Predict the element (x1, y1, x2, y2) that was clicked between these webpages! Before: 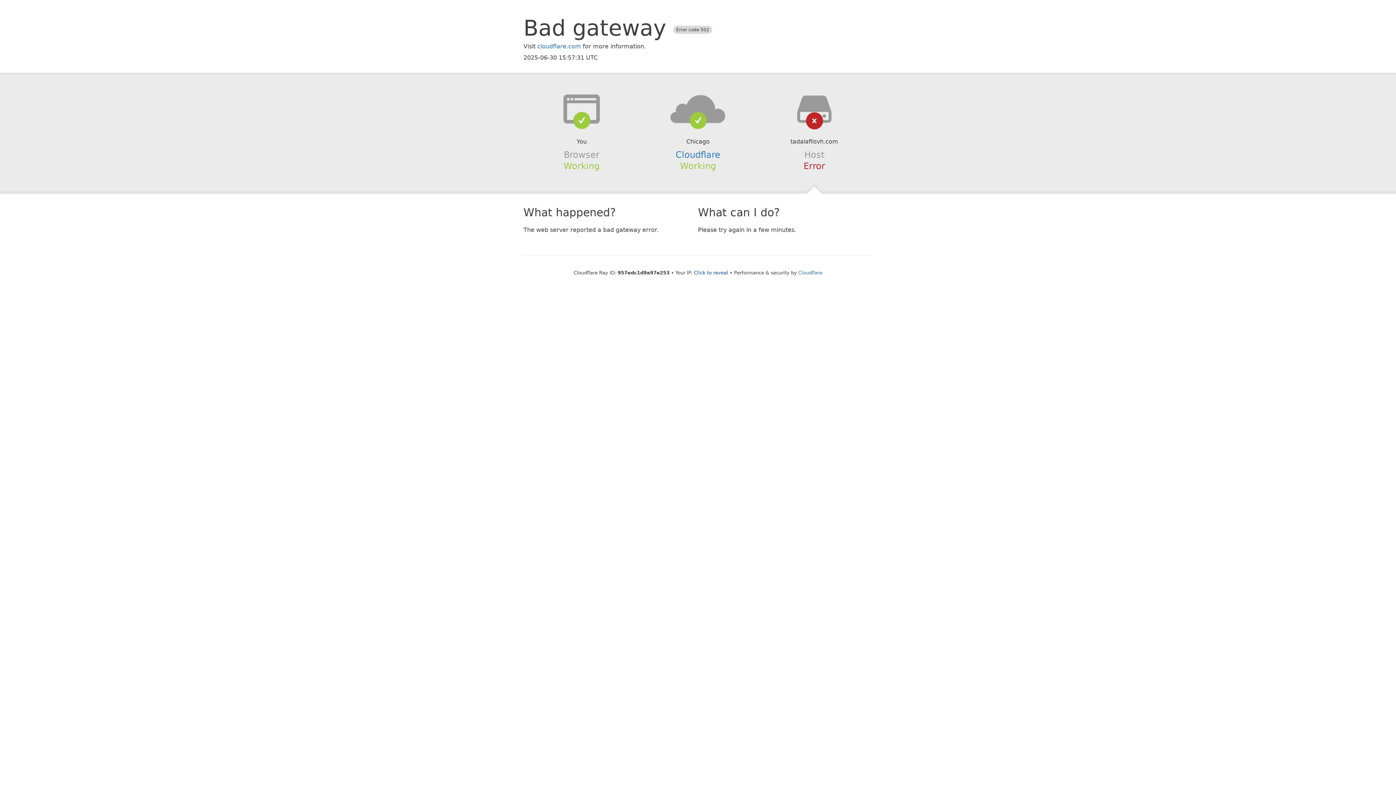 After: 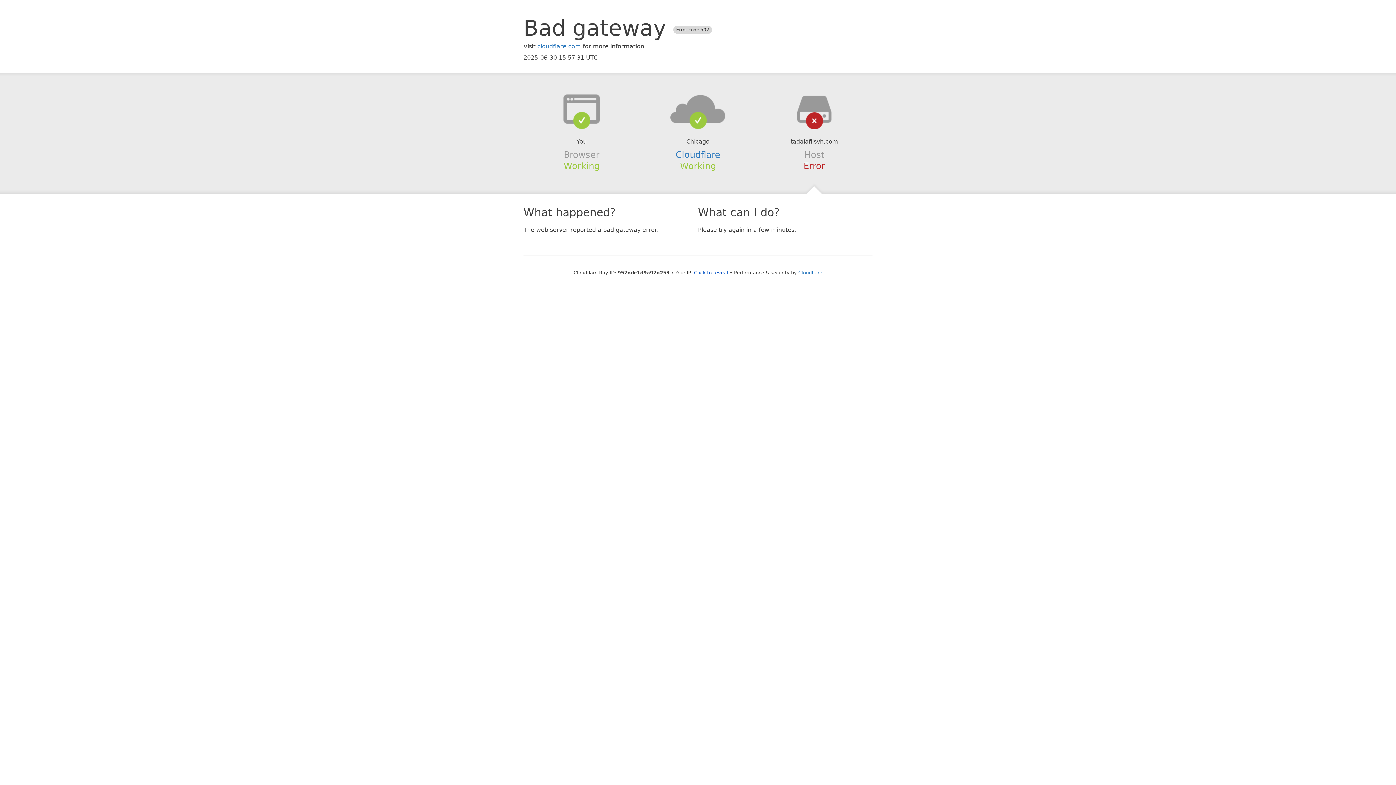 Action: bbox: (639, 94, 756, 123)